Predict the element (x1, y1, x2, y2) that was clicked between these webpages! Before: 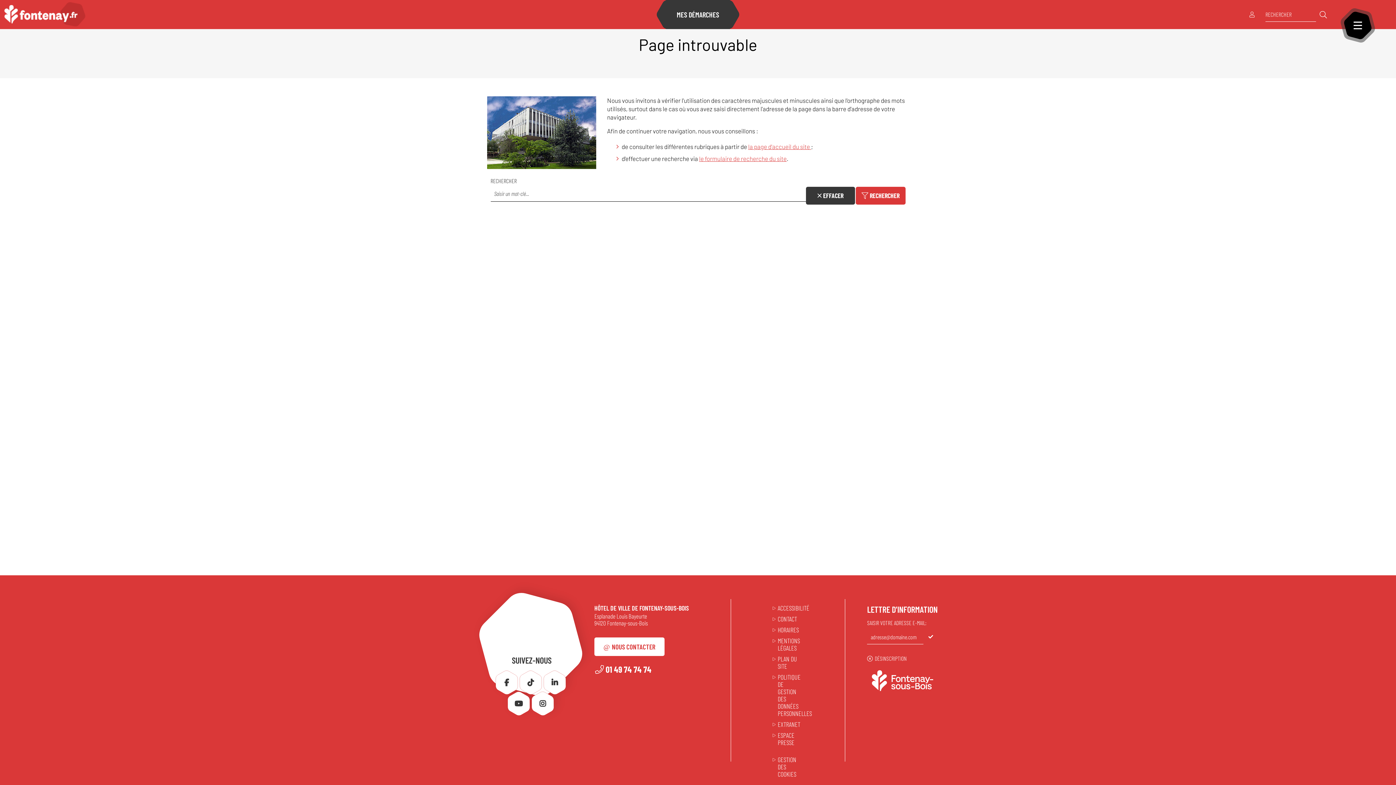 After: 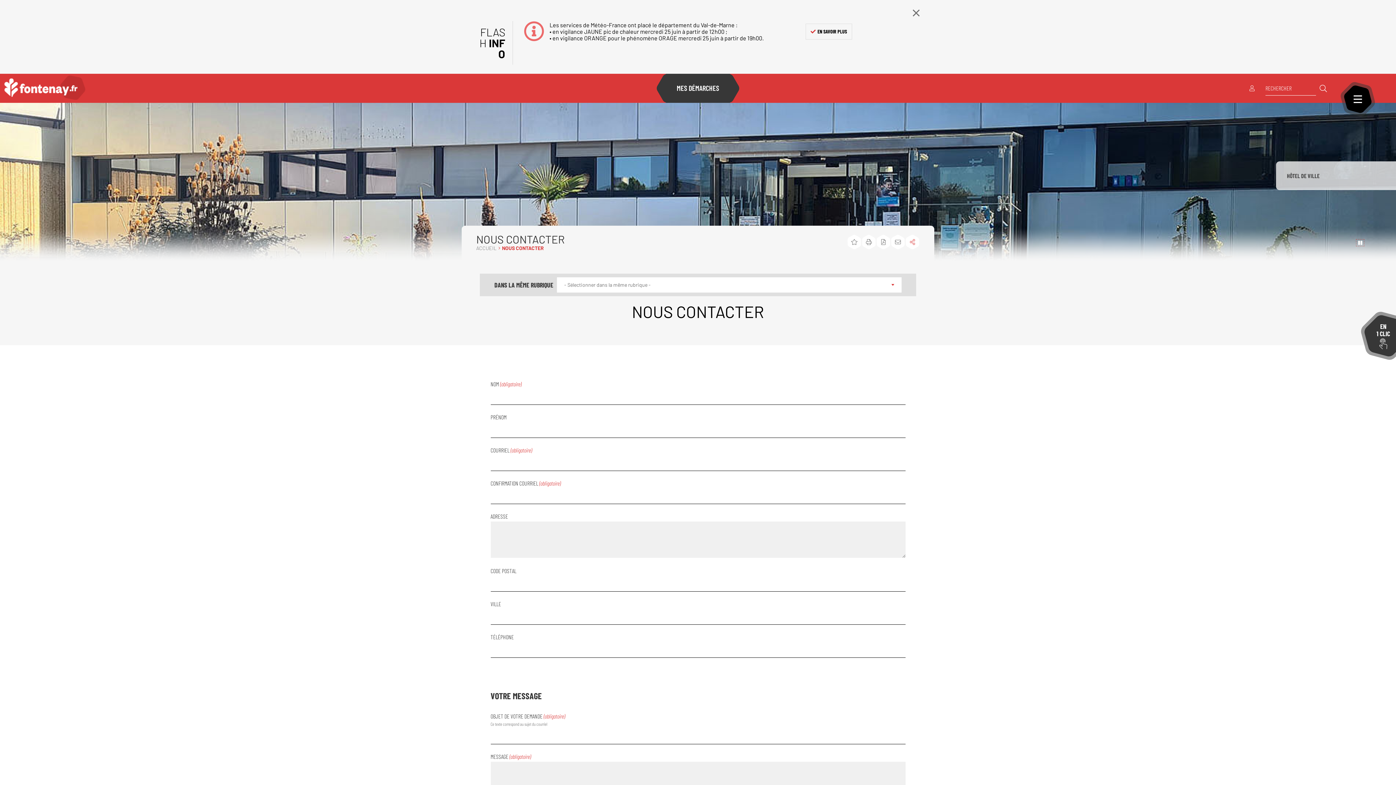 Action: label: NOUS CONTACTER bbox: (594, 637, 664, 656)